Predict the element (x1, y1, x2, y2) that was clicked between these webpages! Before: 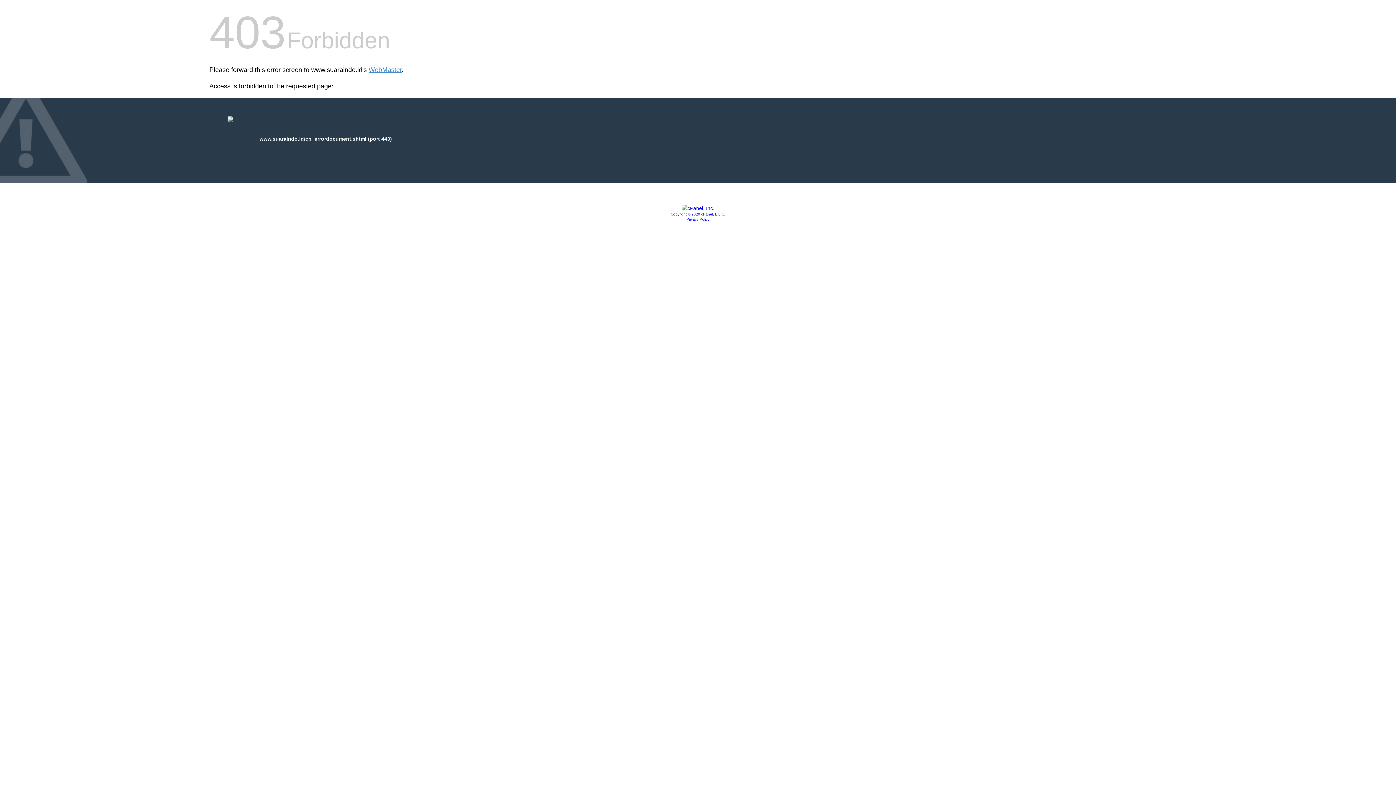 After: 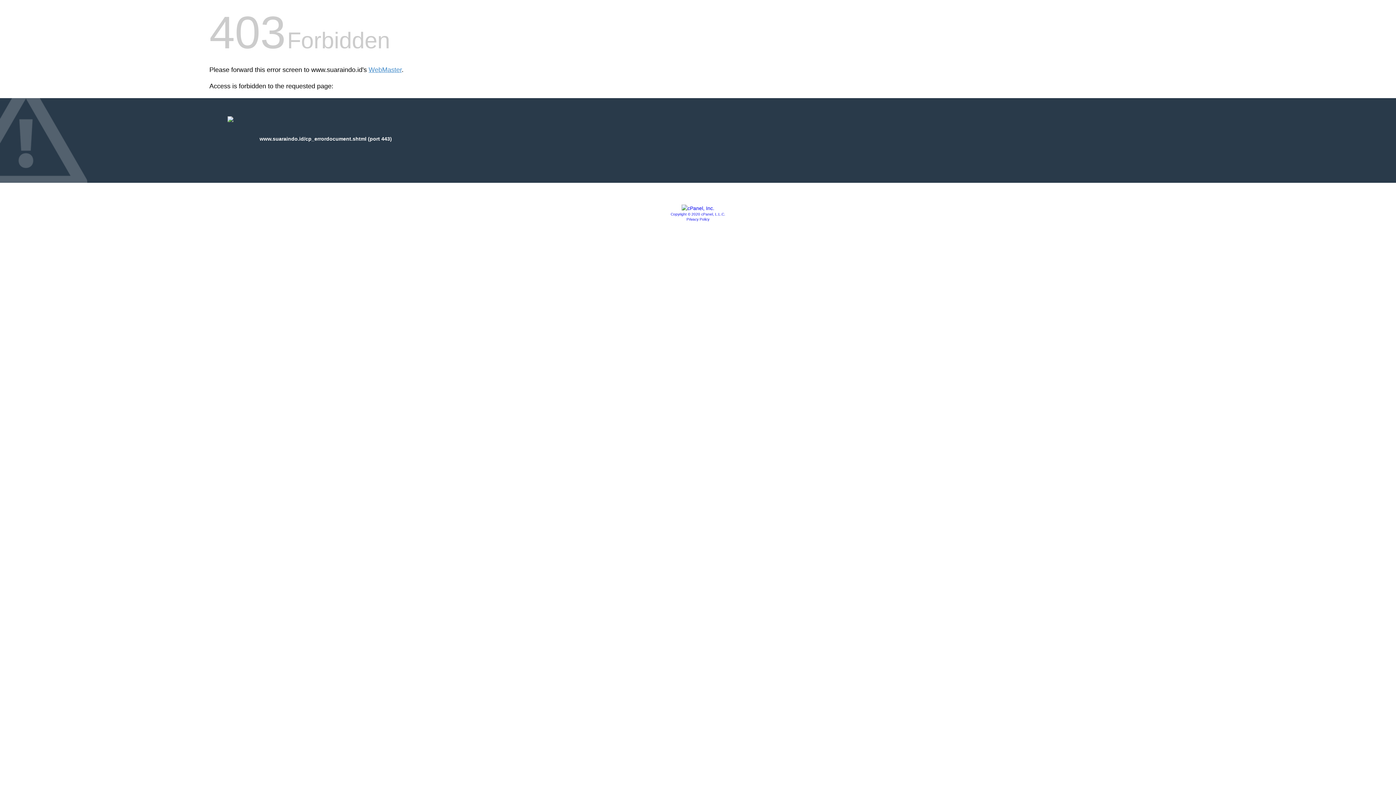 Action: bbox: (681, 205, 714, 211)